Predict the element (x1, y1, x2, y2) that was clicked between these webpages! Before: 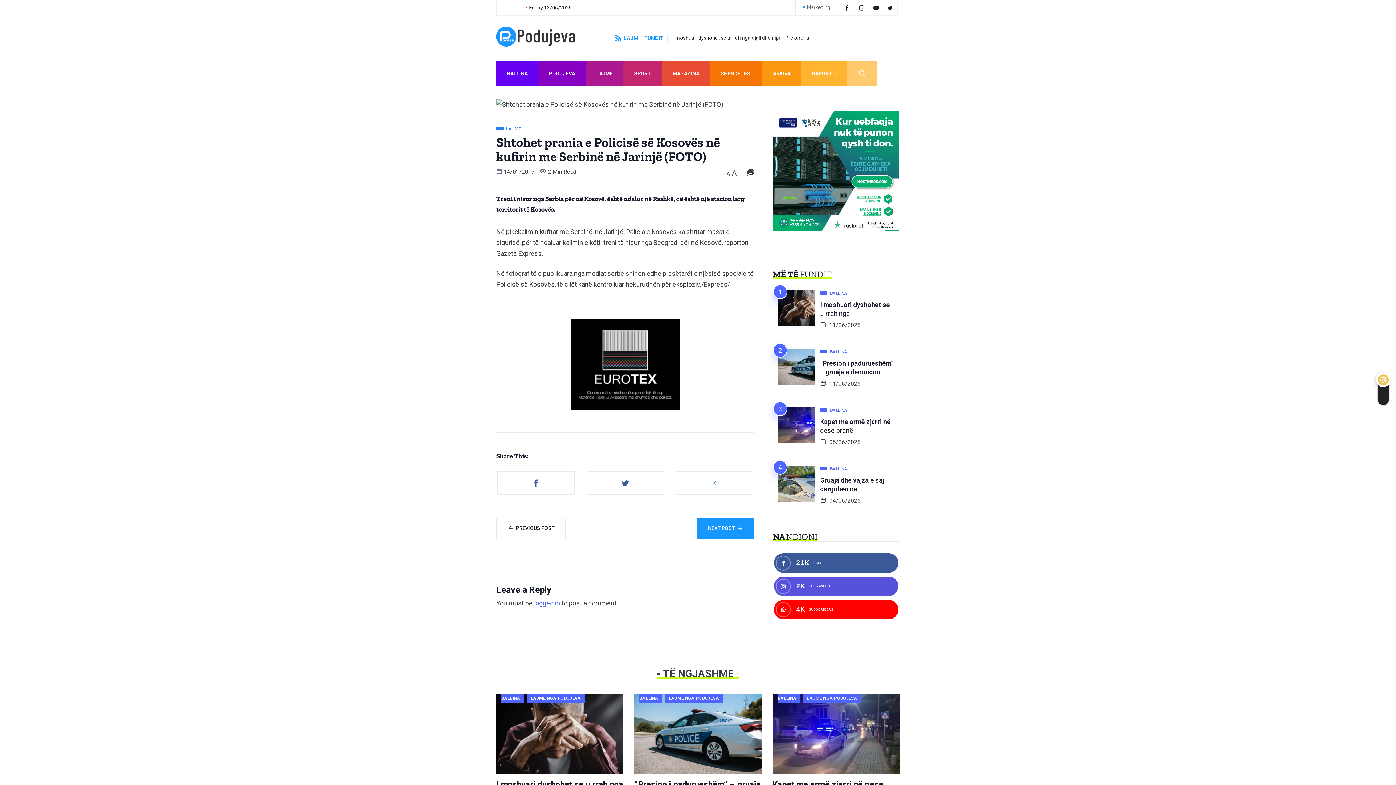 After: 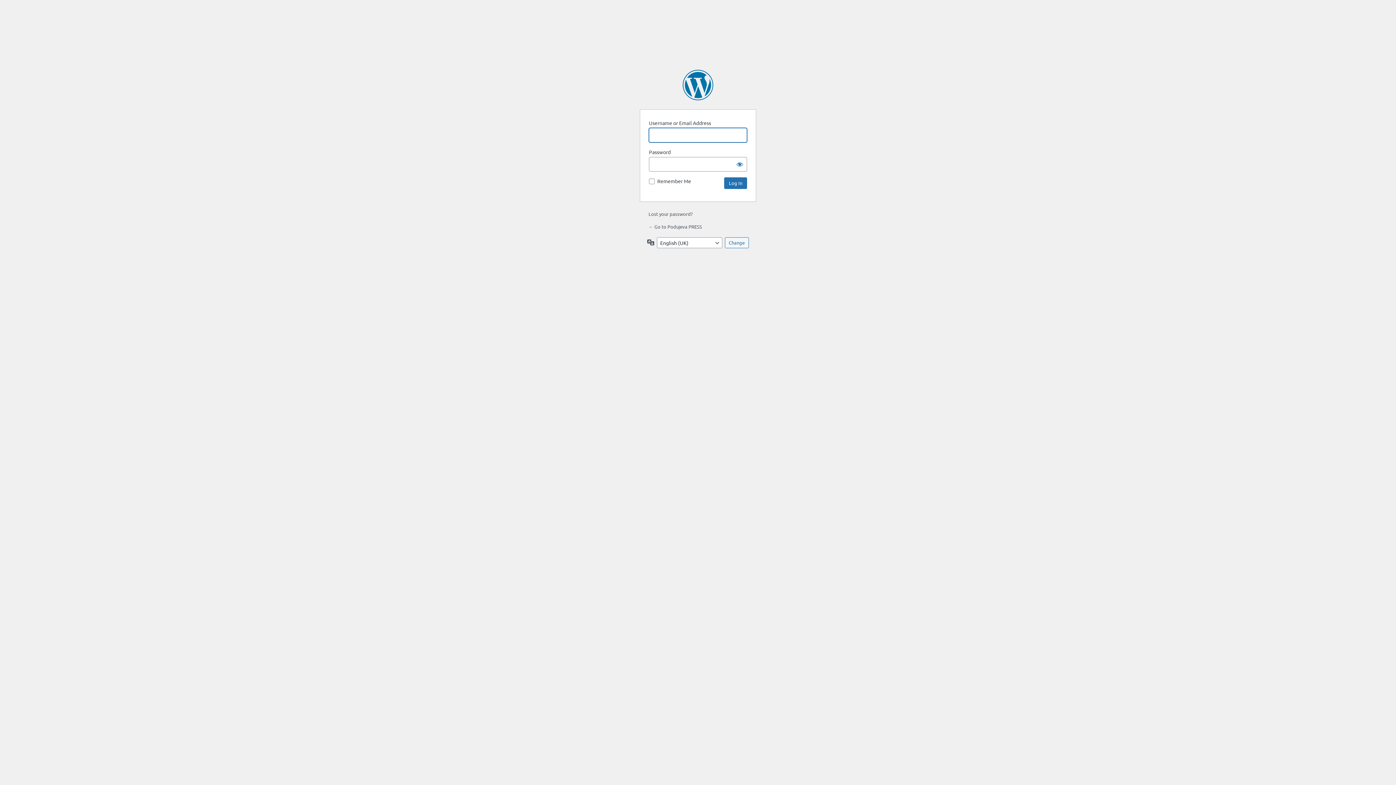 Action: bbox: (534, 598, 560, 609) label: logged in